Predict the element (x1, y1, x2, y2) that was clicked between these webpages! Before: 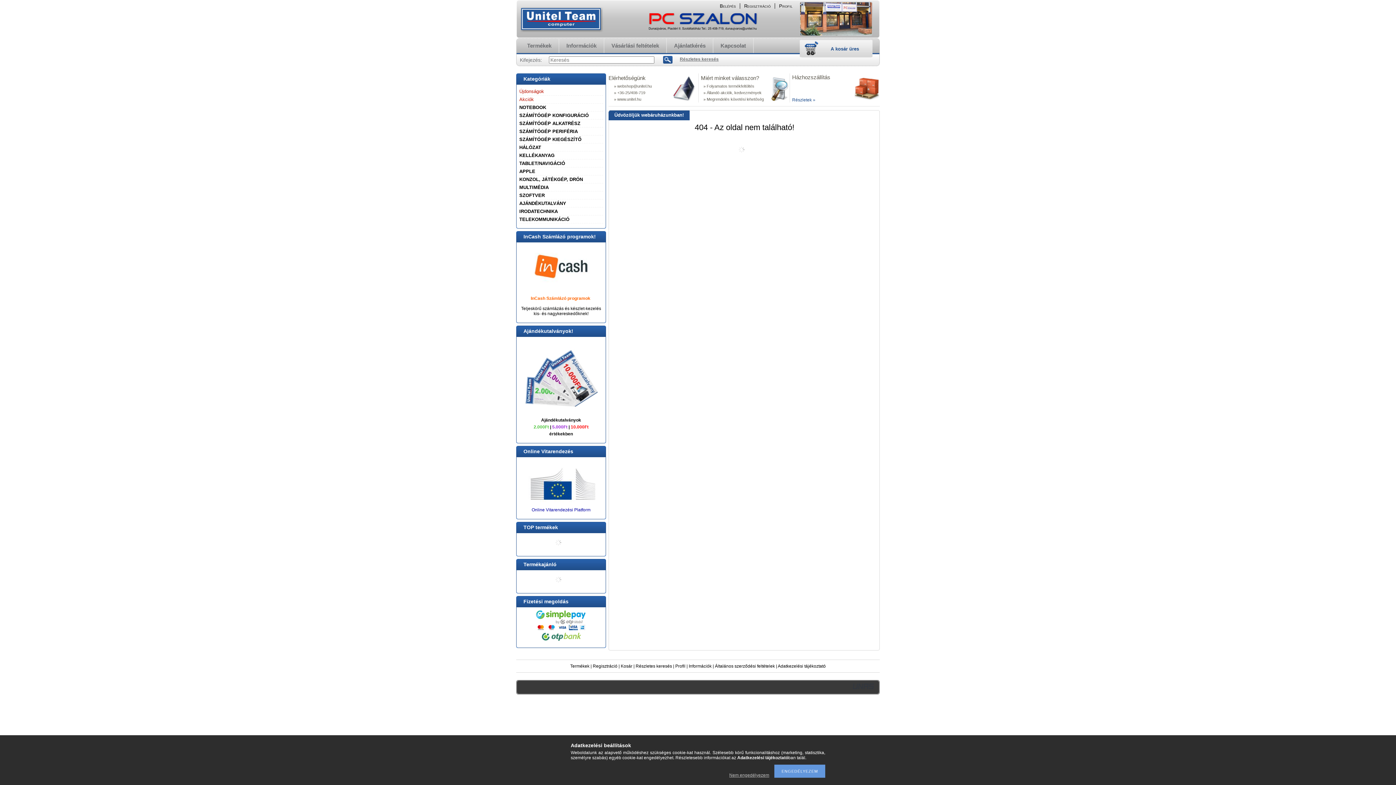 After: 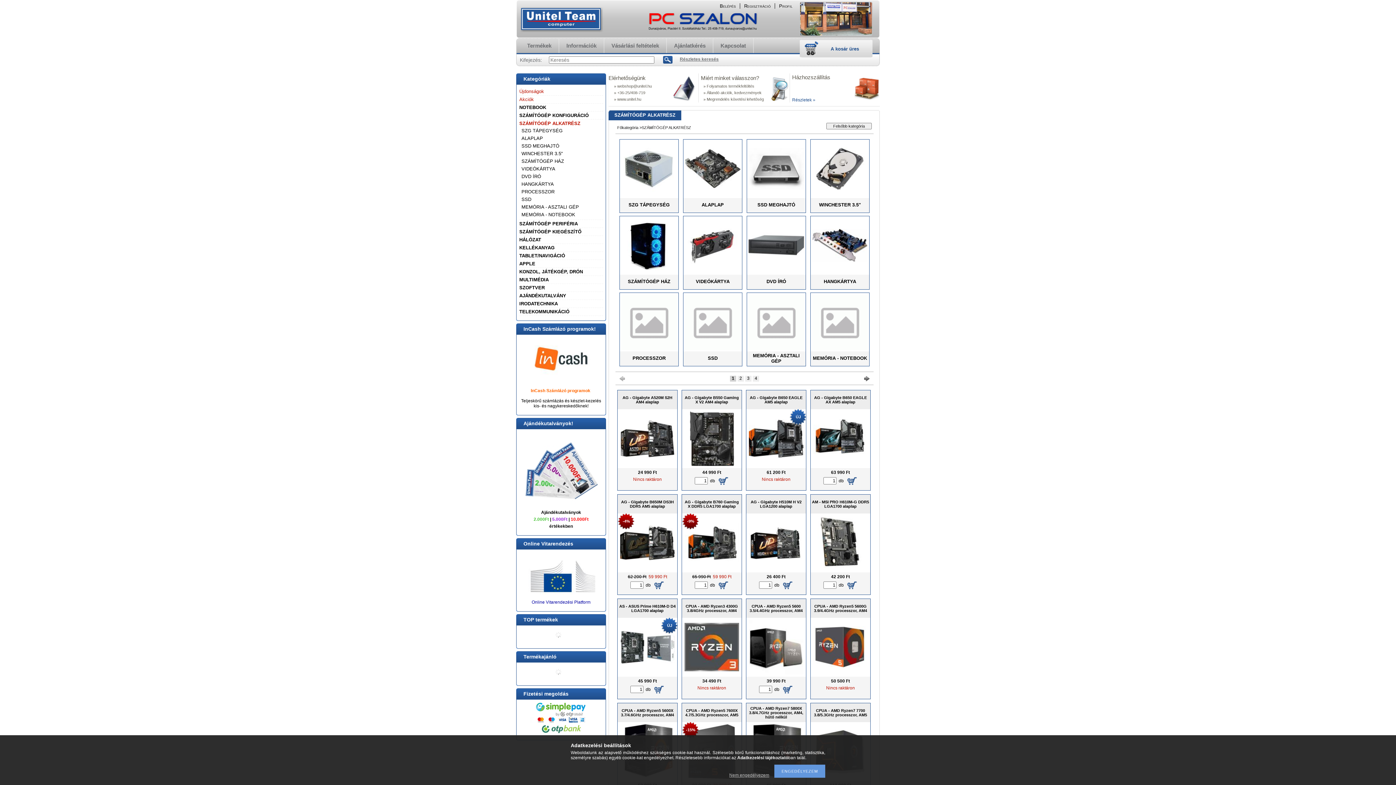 Action: label: SZÁMÍTÓGÉP ALKATRÉSZ bbox: (519, 120, 580, 126)